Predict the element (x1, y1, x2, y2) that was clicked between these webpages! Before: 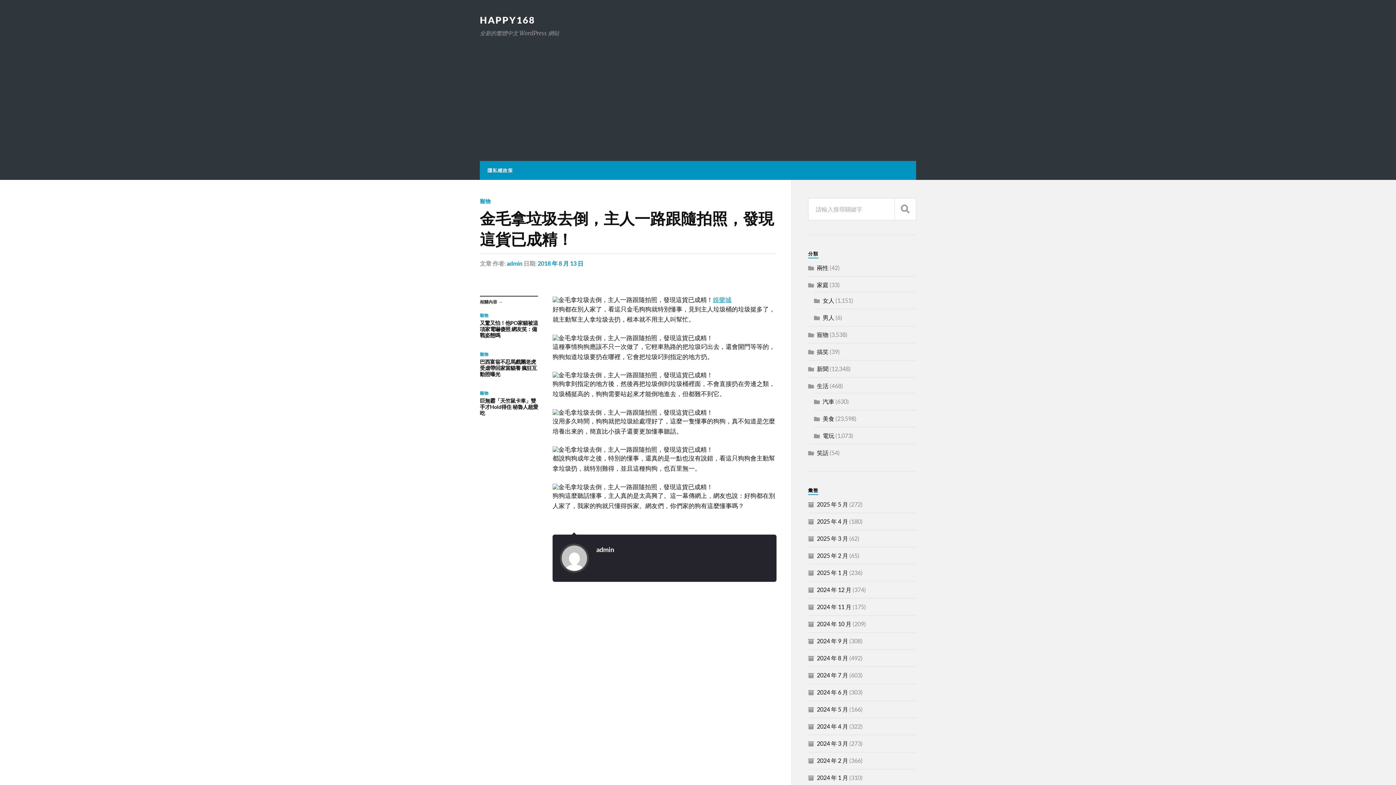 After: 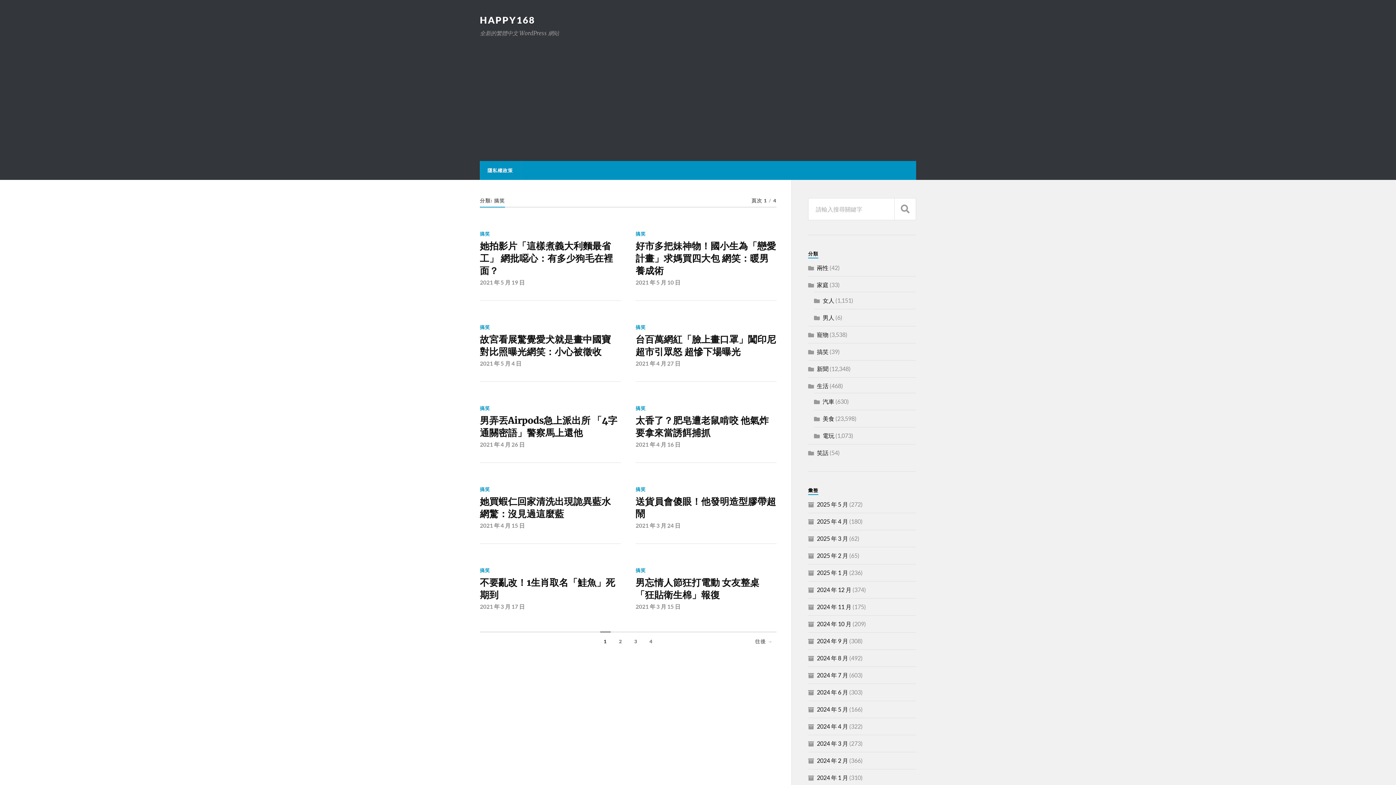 Action: bbox: (817, 348, 828, 355) label: 搞笑